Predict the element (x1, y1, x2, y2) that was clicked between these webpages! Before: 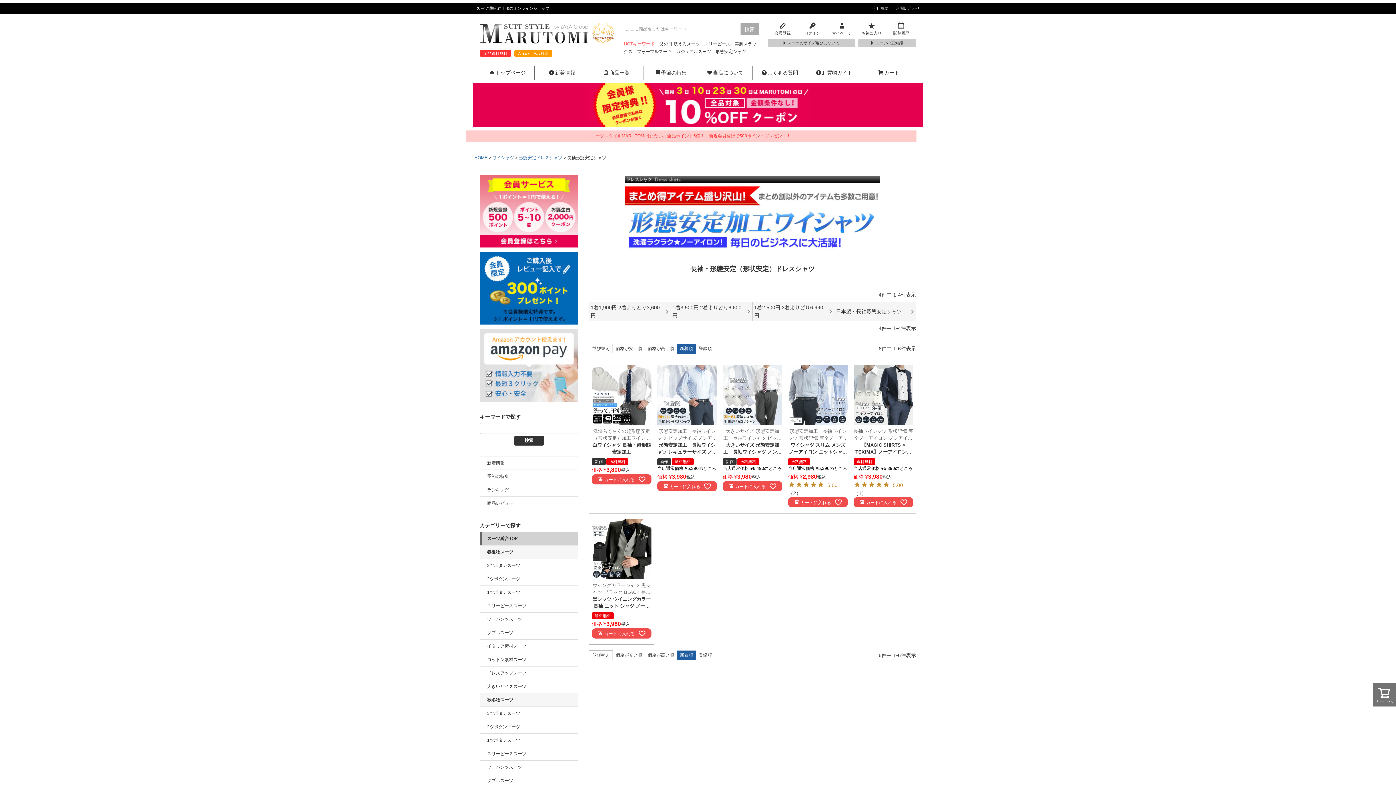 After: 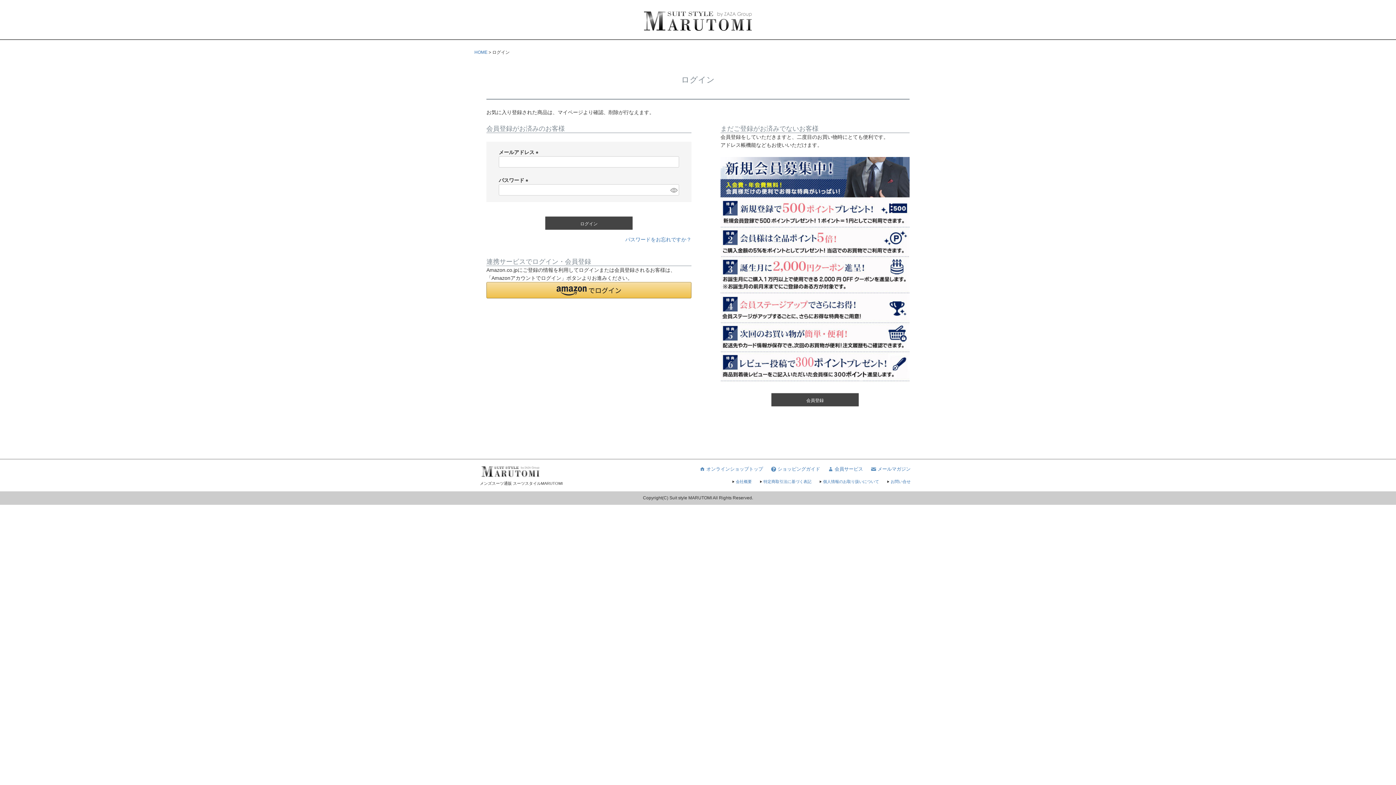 Action: bbox: (900, 498, 908, 506)